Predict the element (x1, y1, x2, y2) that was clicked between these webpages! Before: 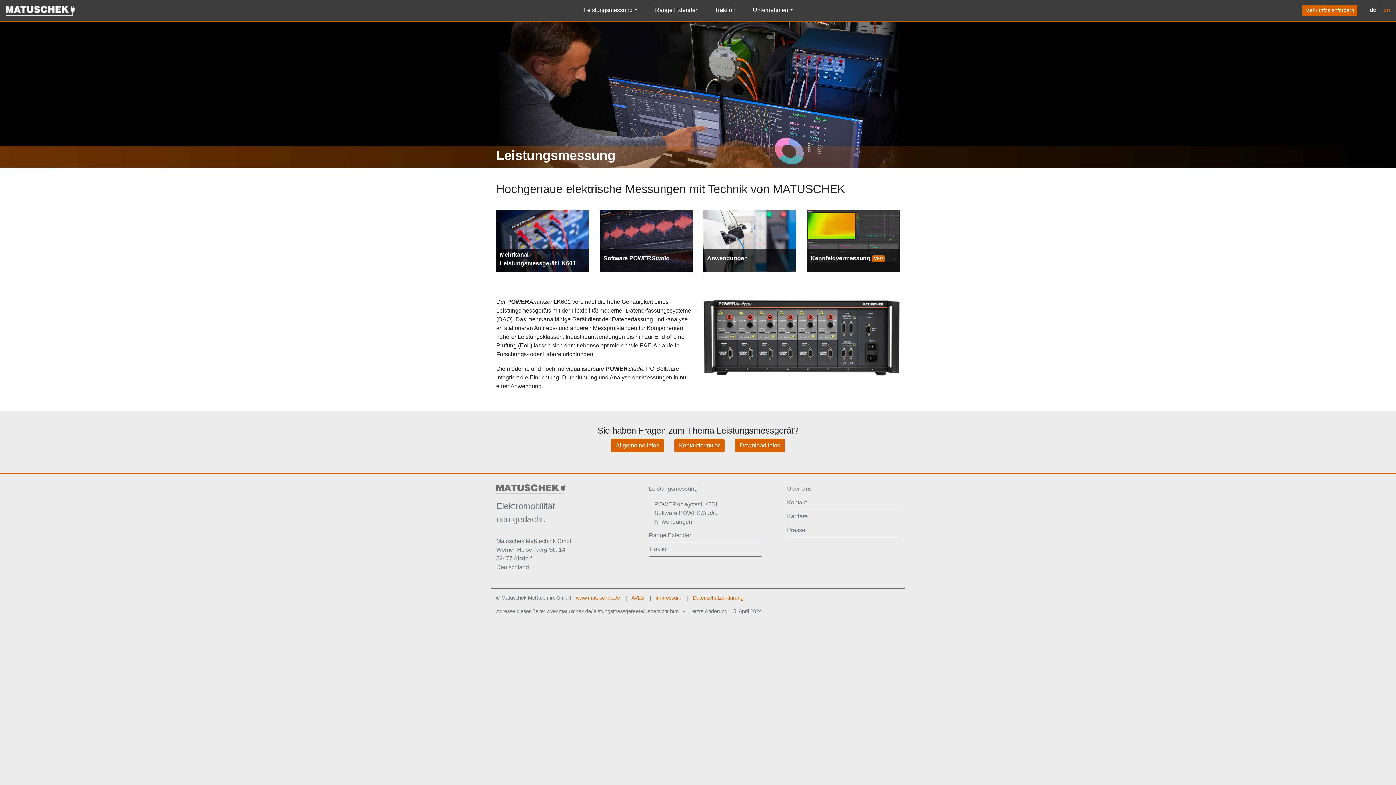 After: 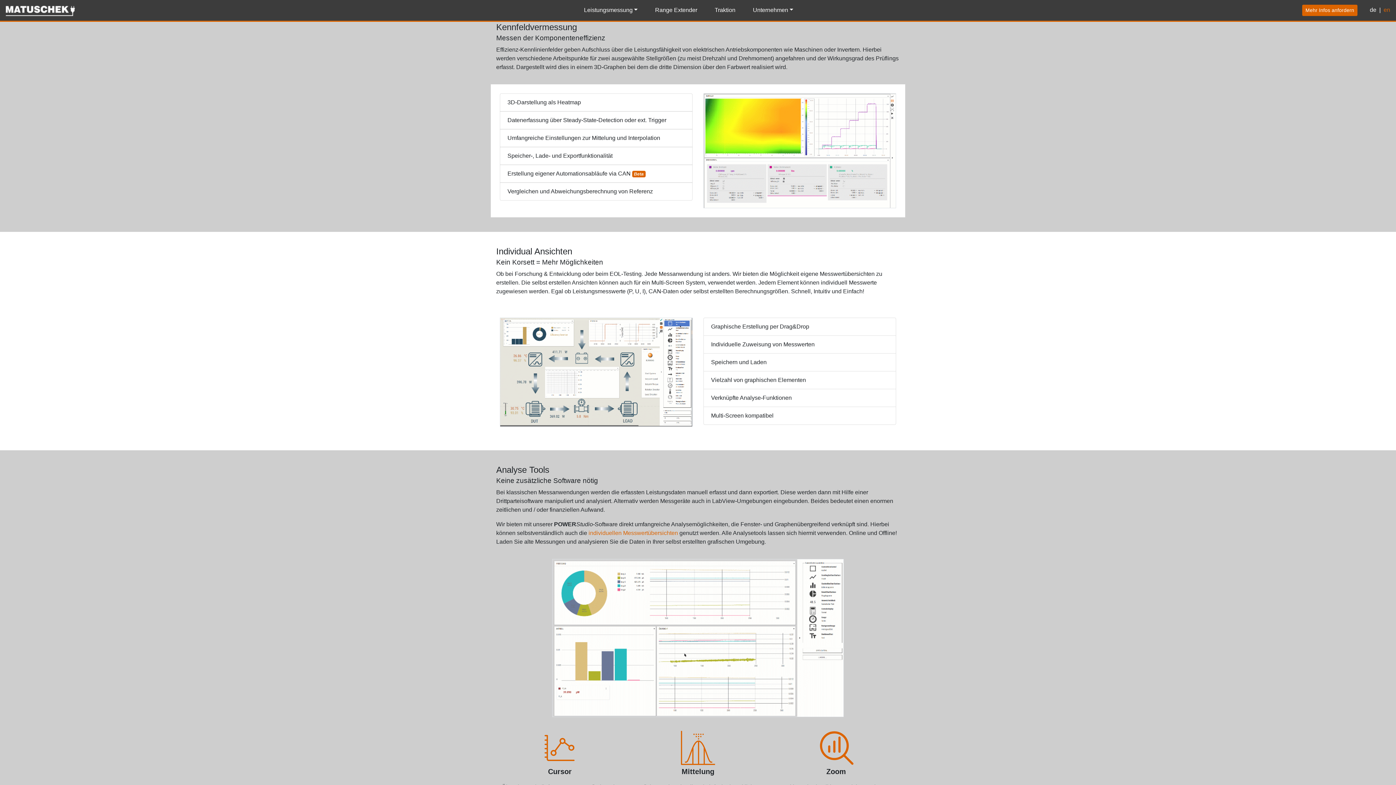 Action: label: Kennfeldvermessung NEU bbox: (810, 255, 884, 261)